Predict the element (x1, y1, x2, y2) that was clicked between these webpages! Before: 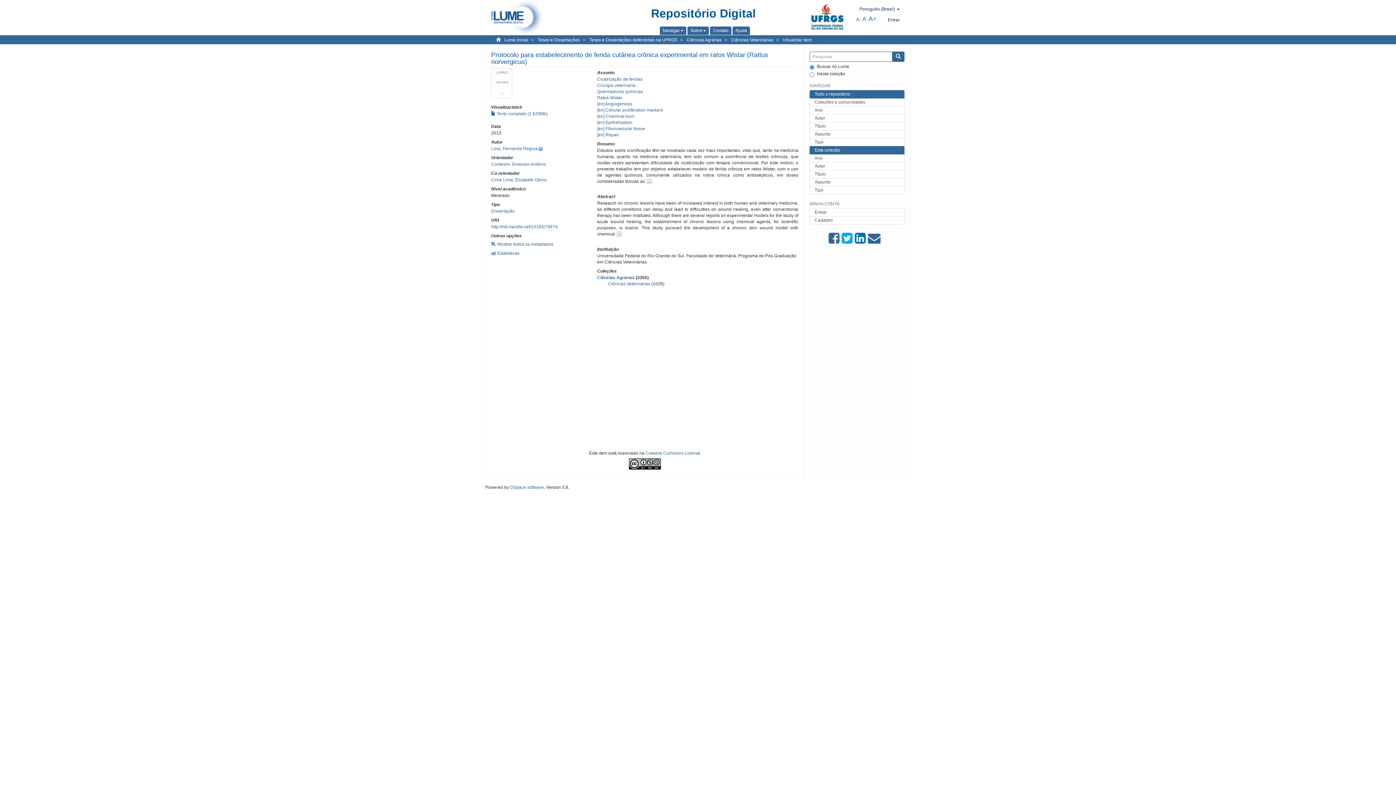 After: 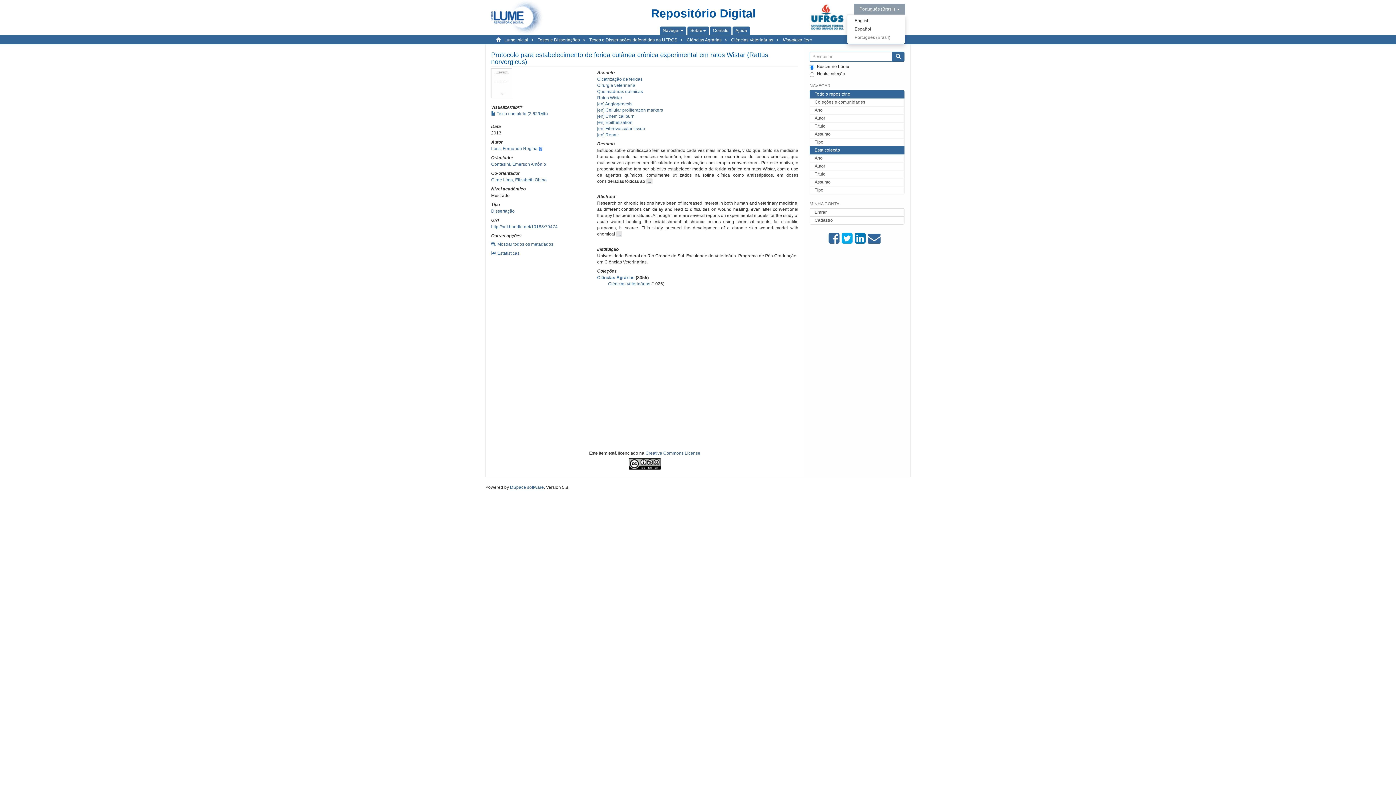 Action: label: Português (Brasil)  bbox: (854, 3, 905, 14)